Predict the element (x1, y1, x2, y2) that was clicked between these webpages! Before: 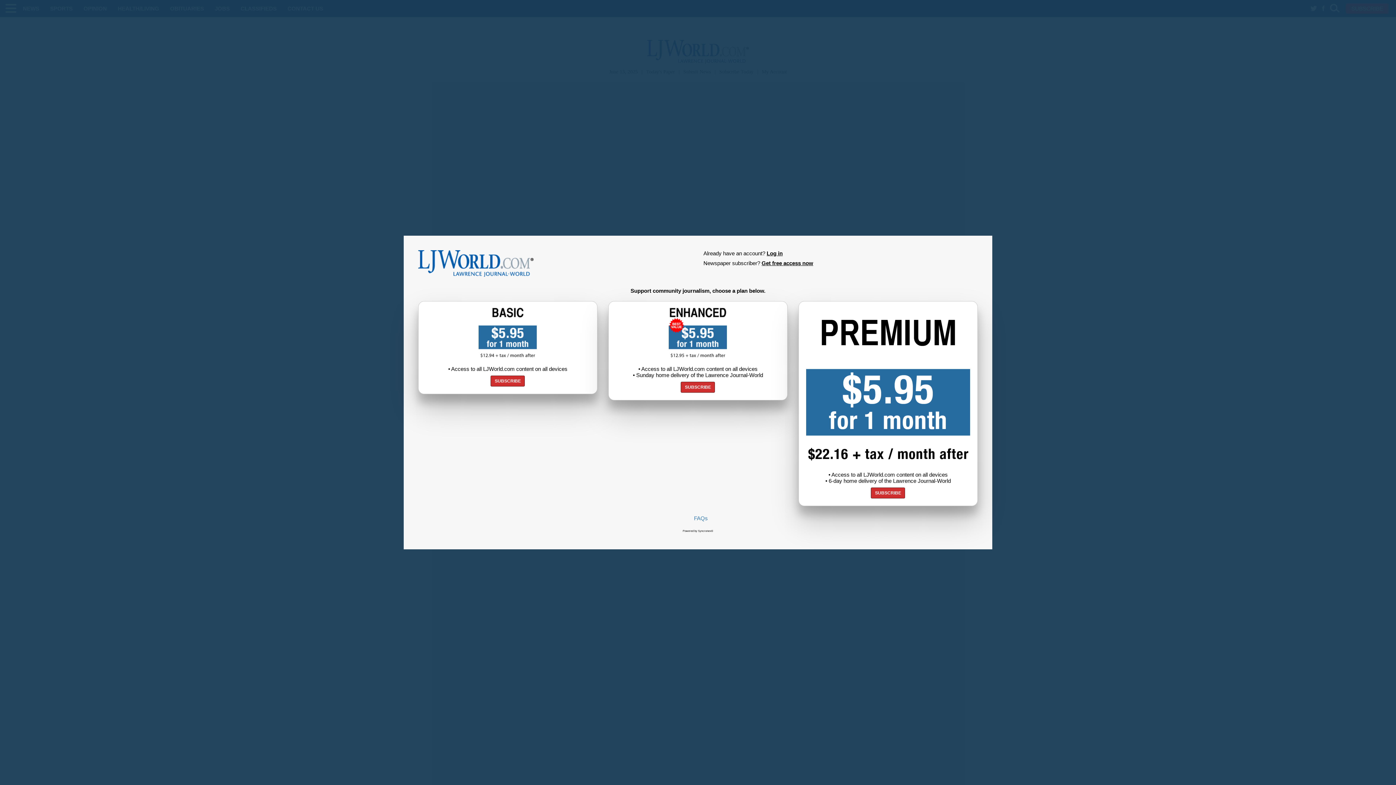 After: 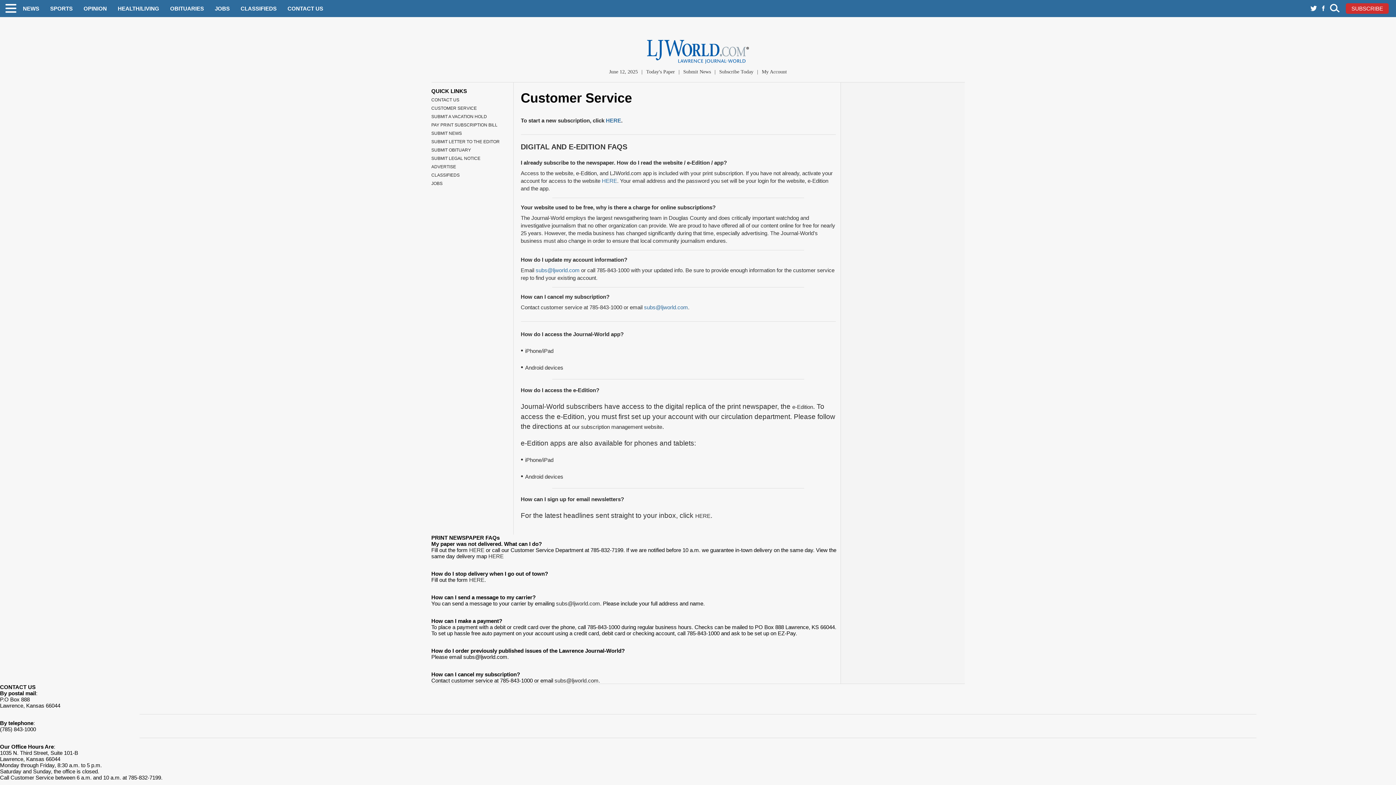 Action: label: FAQs bbox: (694, 515, 708, 521)